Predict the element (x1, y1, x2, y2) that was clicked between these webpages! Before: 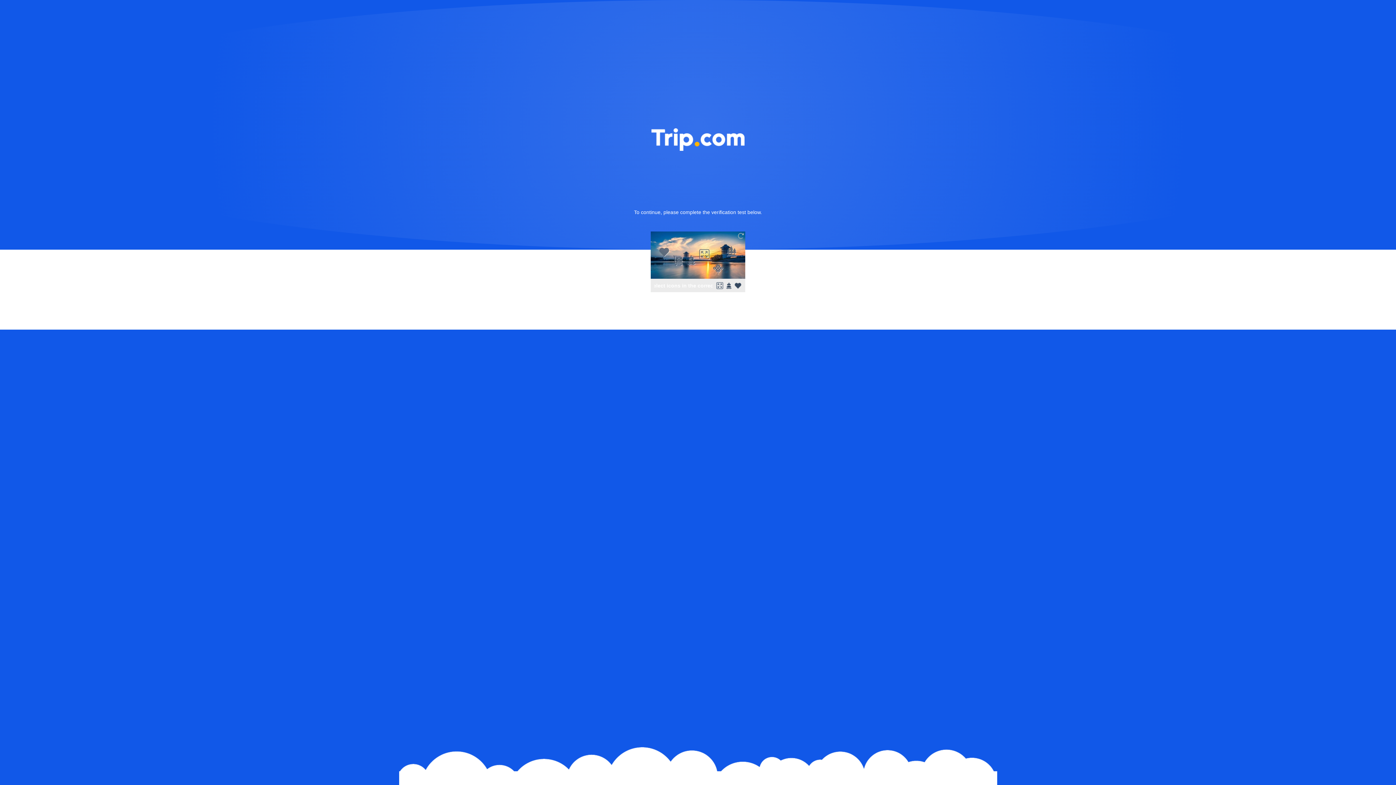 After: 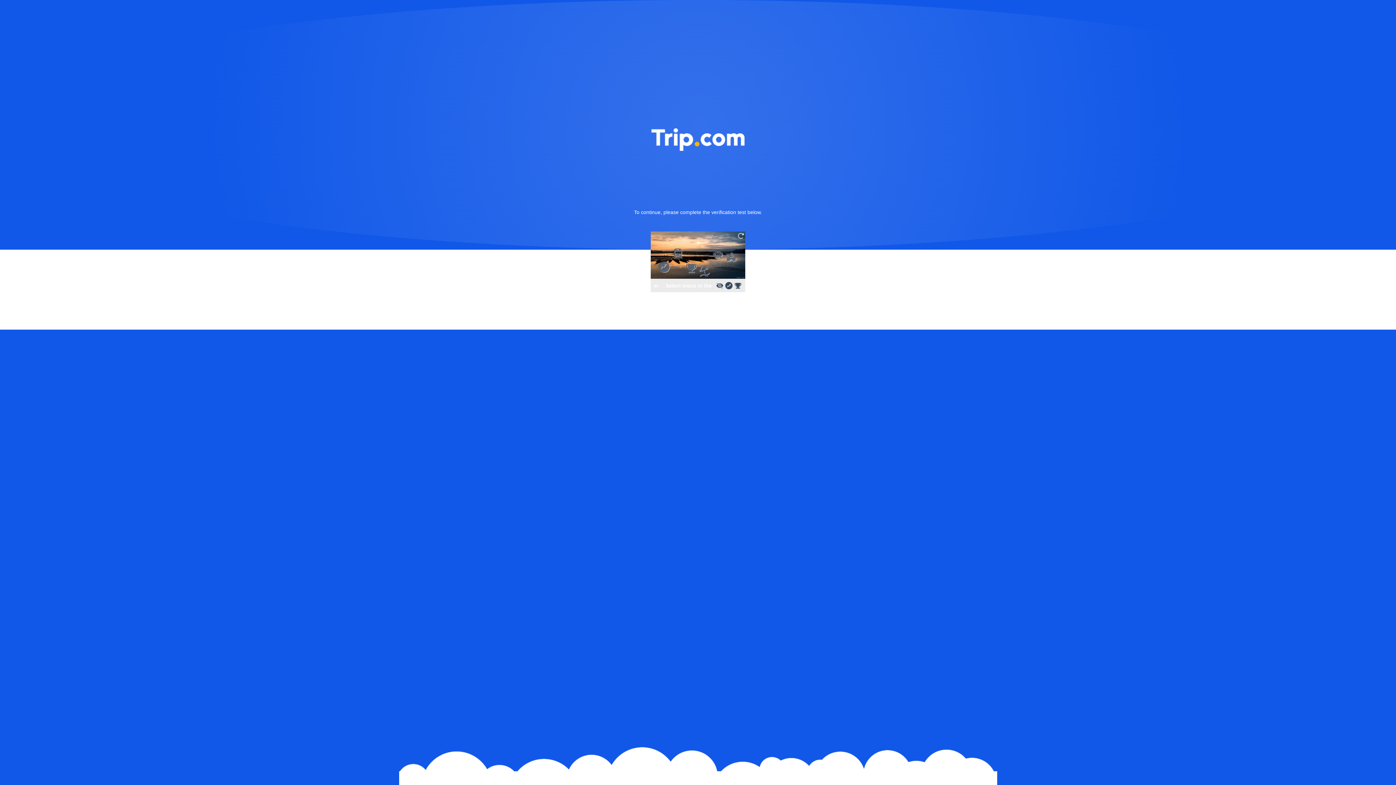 Action: bbox: (736, 231, 745, 240)